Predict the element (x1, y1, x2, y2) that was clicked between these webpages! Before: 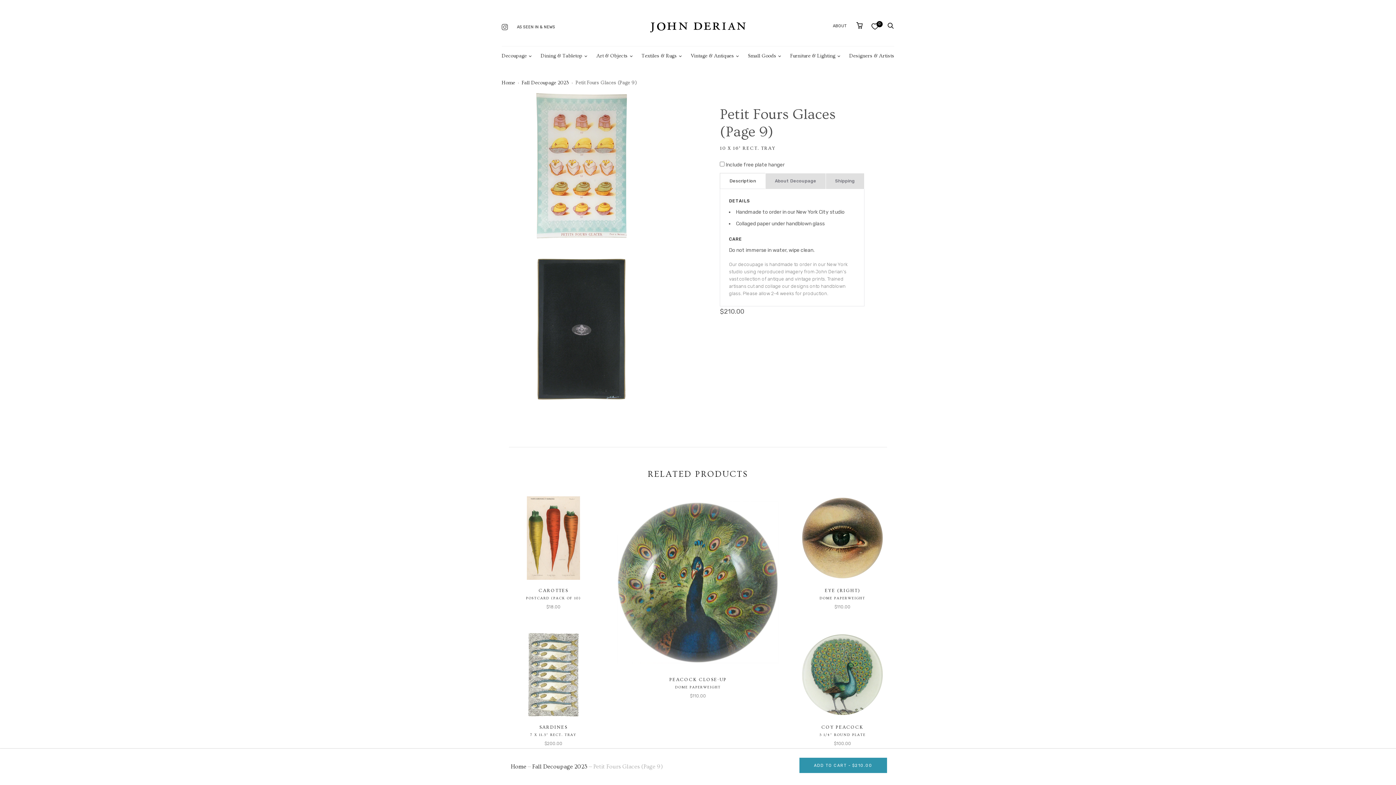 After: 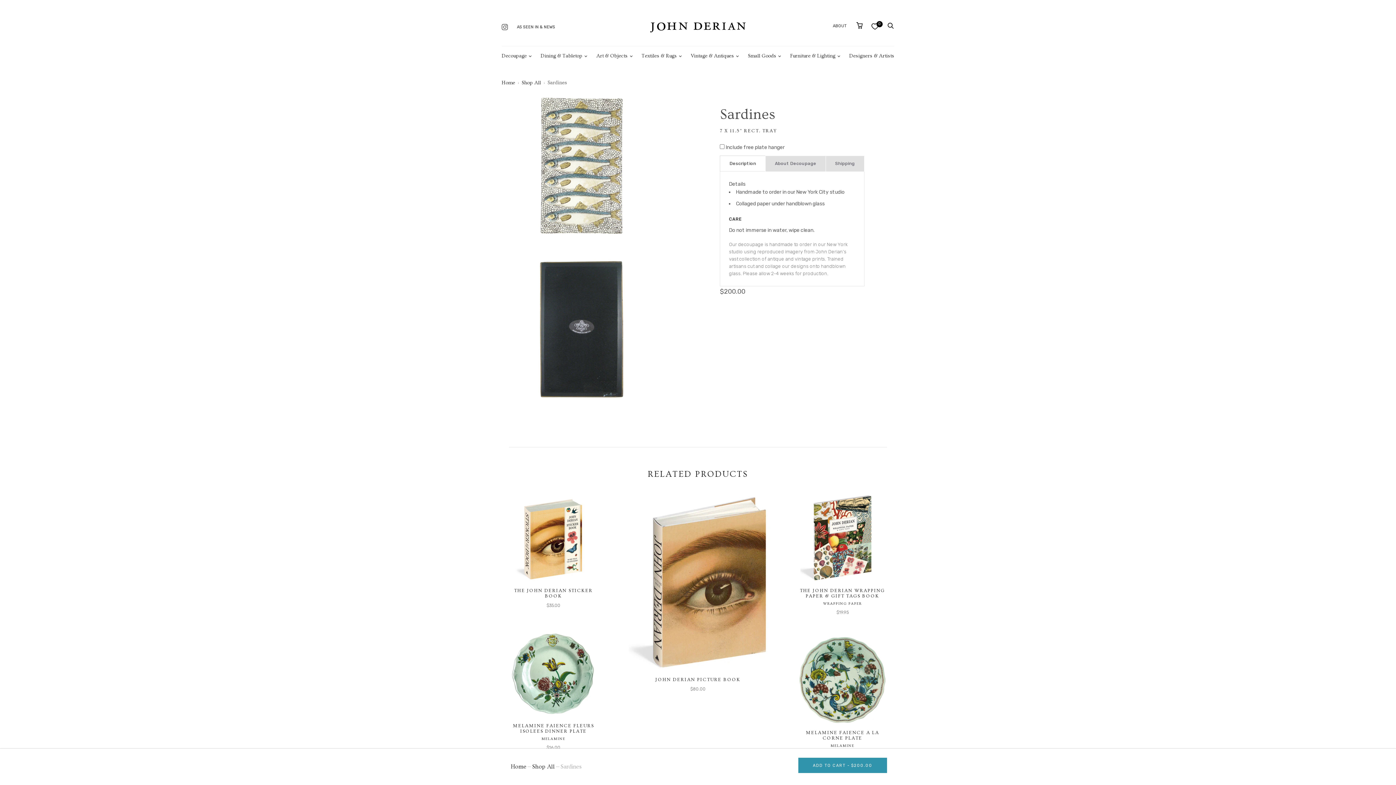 Action: bbox: (539, 738, 567, 743) label: SARDINES